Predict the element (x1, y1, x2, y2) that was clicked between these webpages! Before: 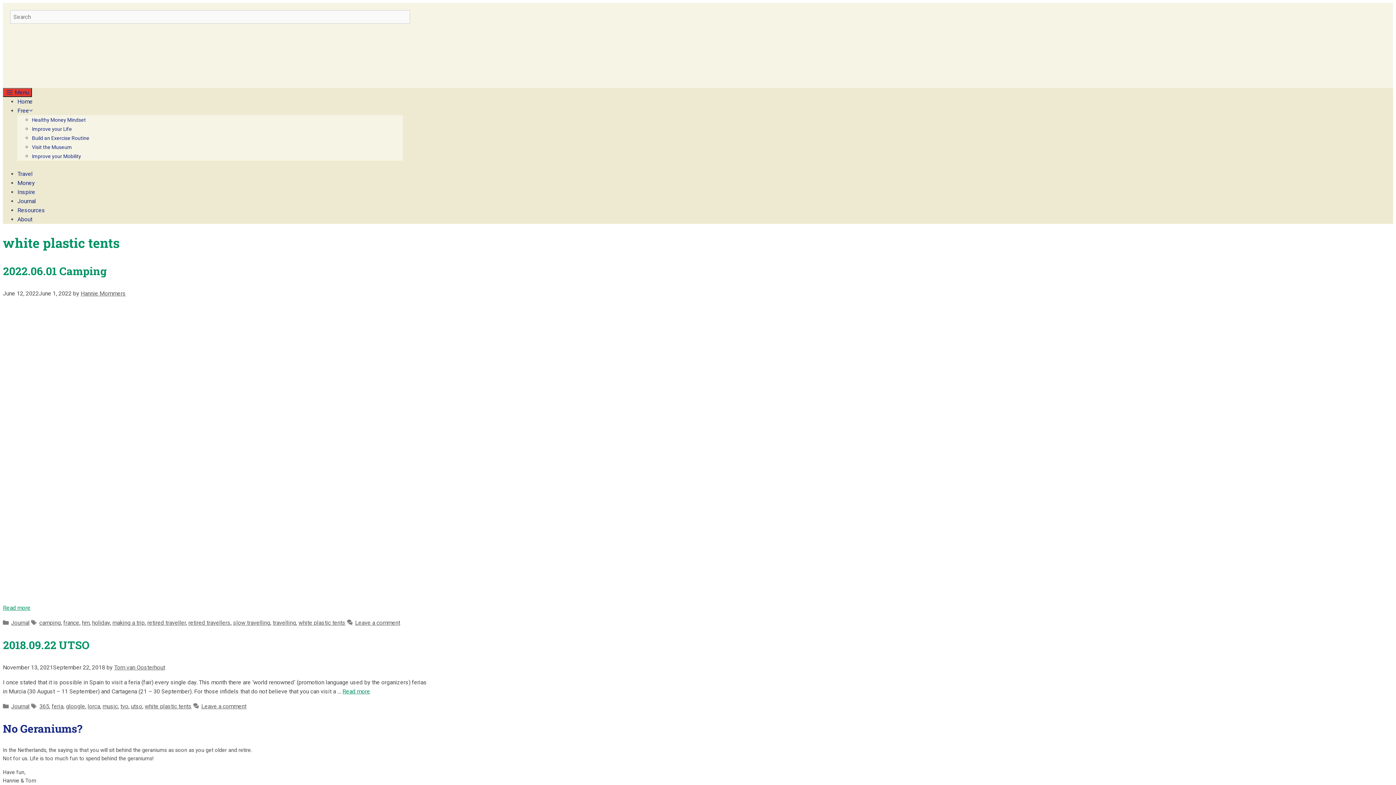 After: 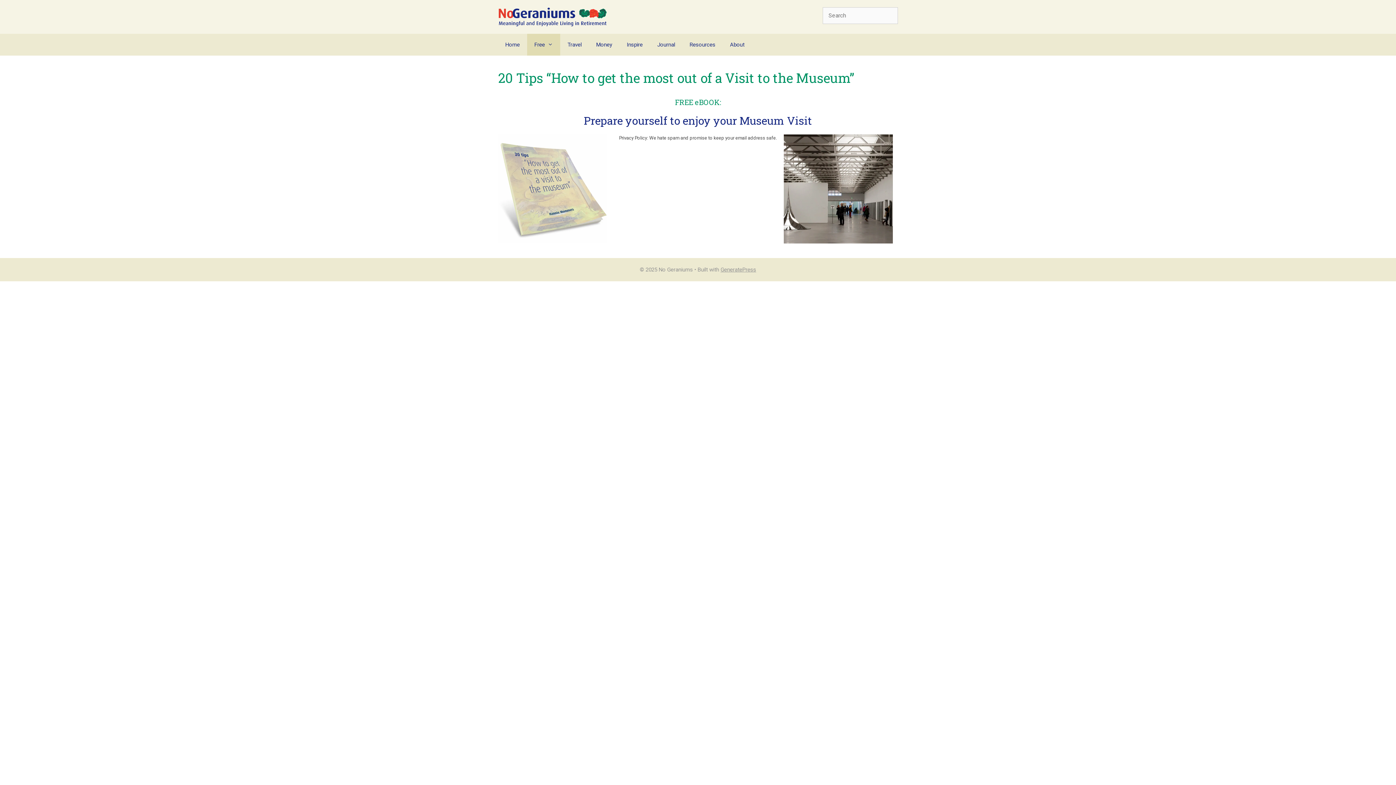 Action: label: Visit the Museum bbox: (32, 144, 72, 150)